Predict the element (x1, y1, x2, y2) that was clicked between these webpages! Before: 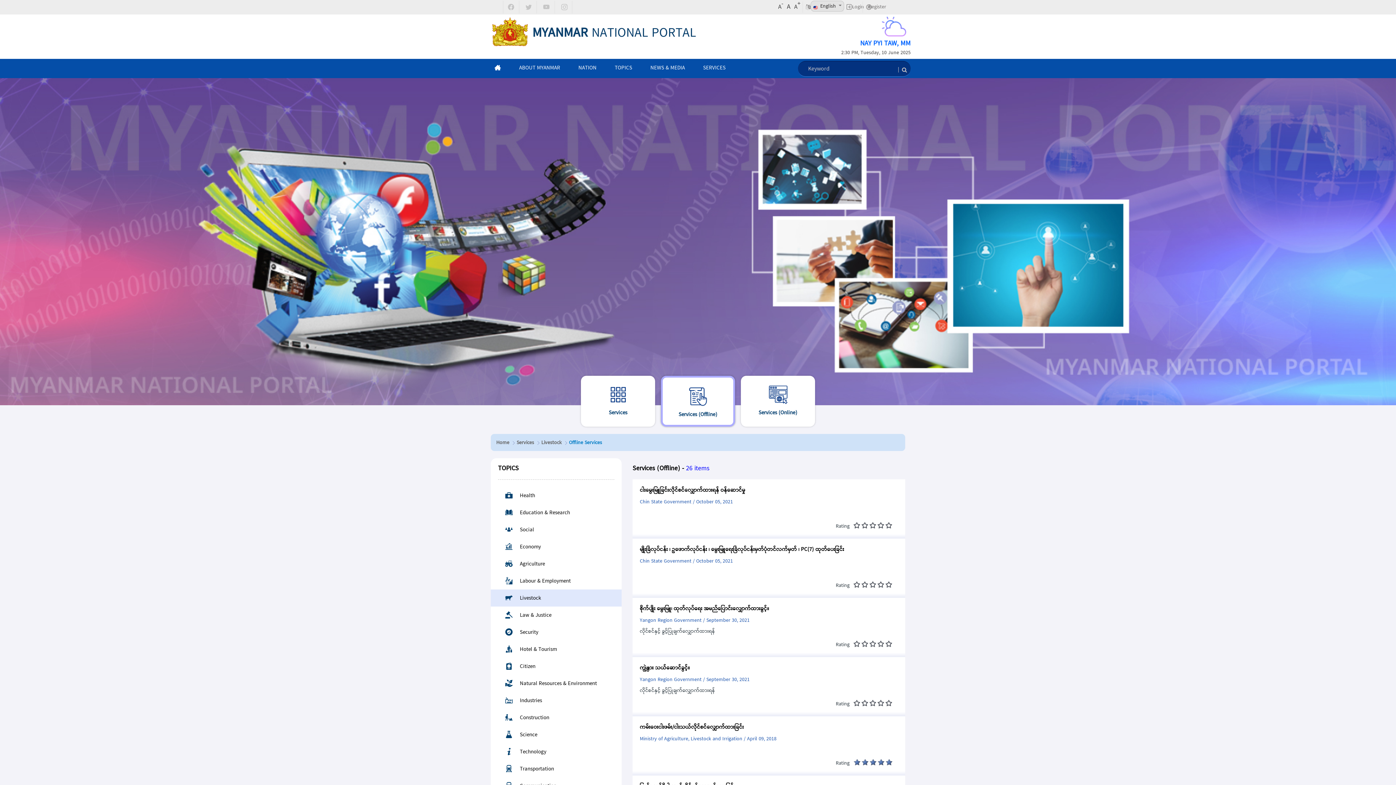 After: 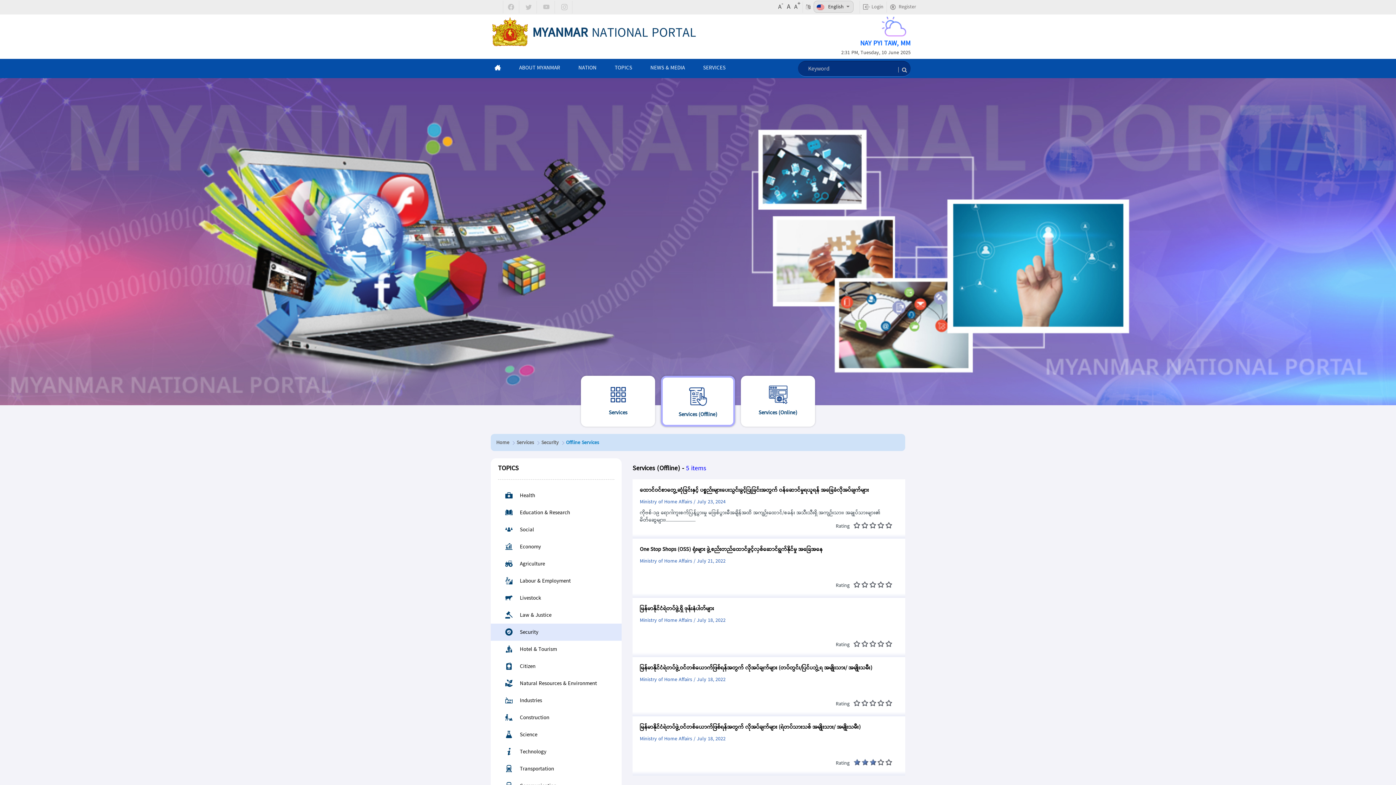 Action: bbox: (498, 628, 538, 637) label: Security